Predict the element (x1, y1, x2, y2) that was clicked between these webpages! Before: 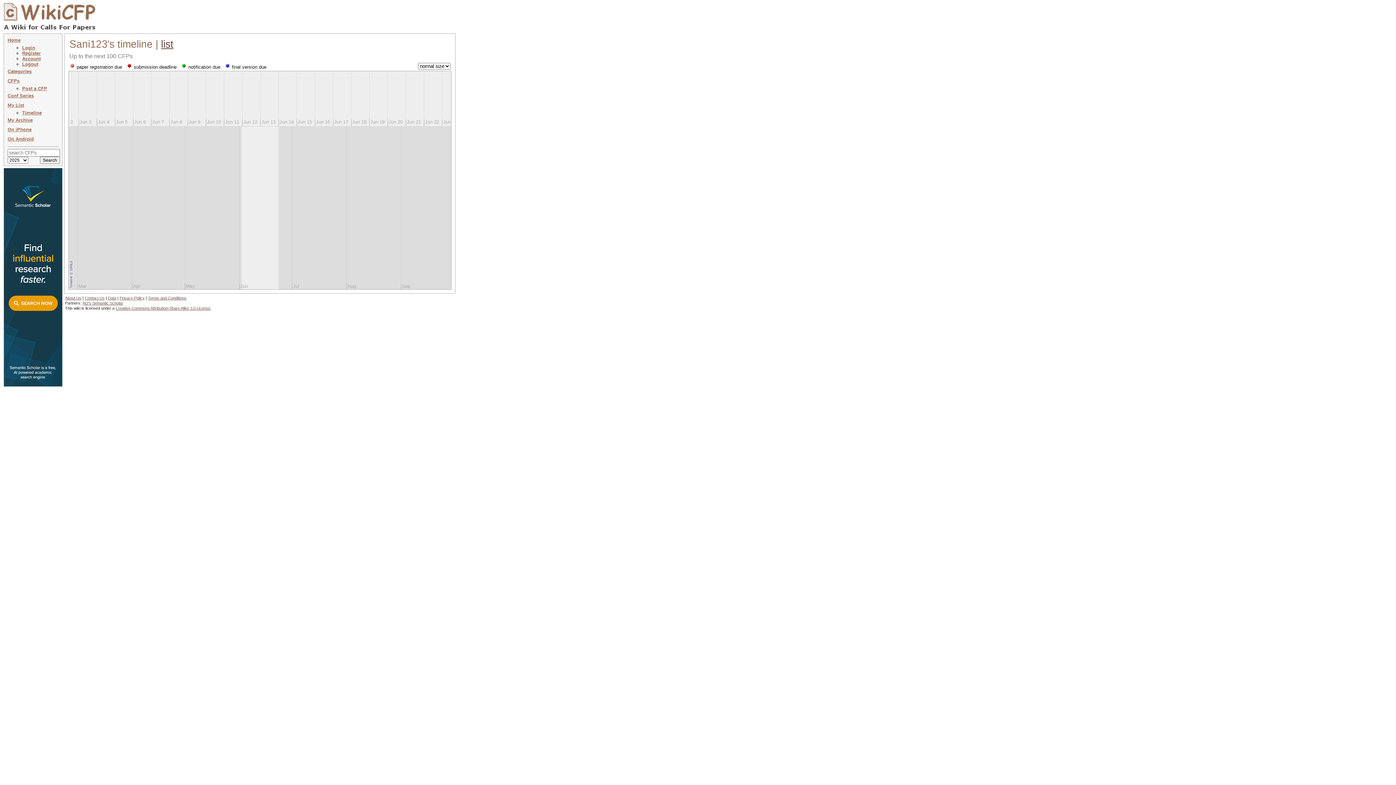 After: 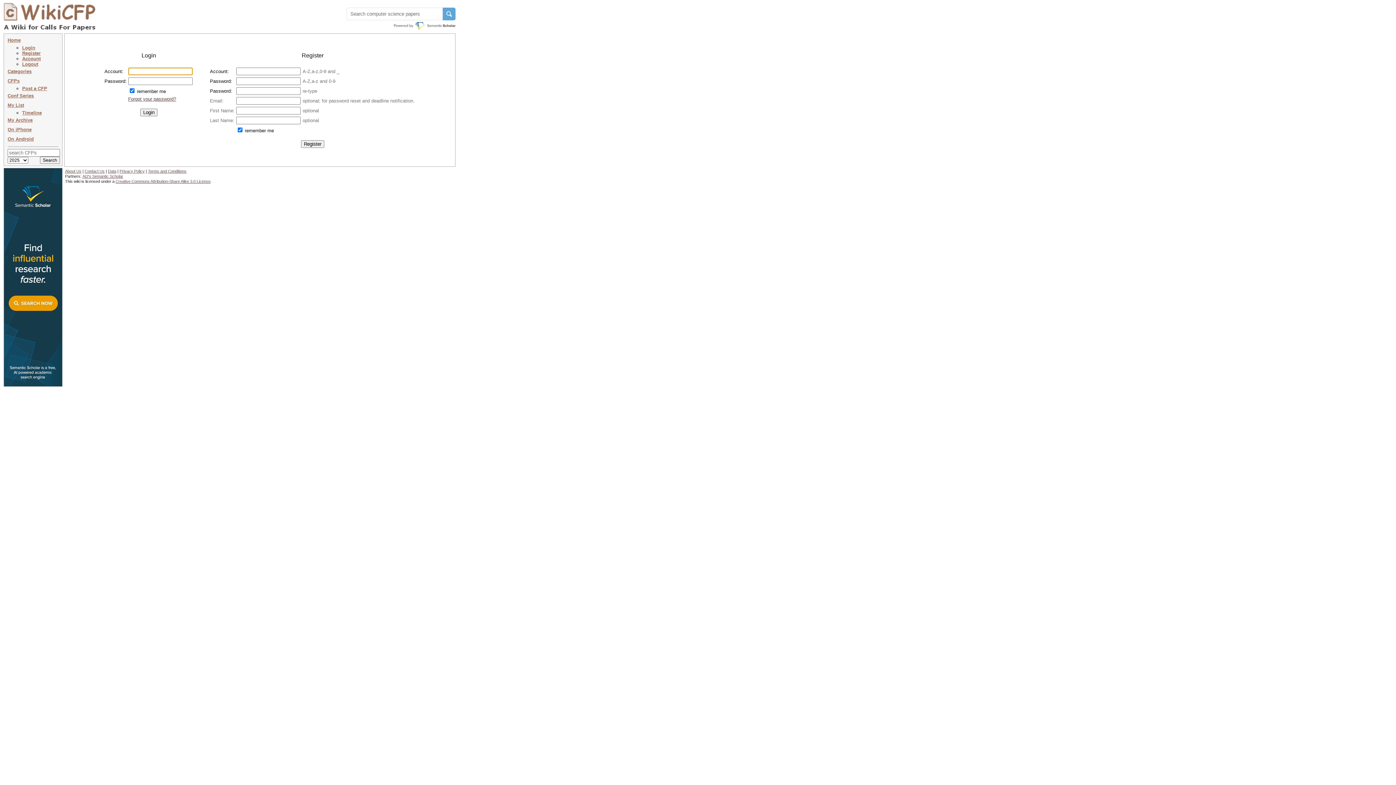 Action: bbox: (7, 102, 24, 108) label: My List